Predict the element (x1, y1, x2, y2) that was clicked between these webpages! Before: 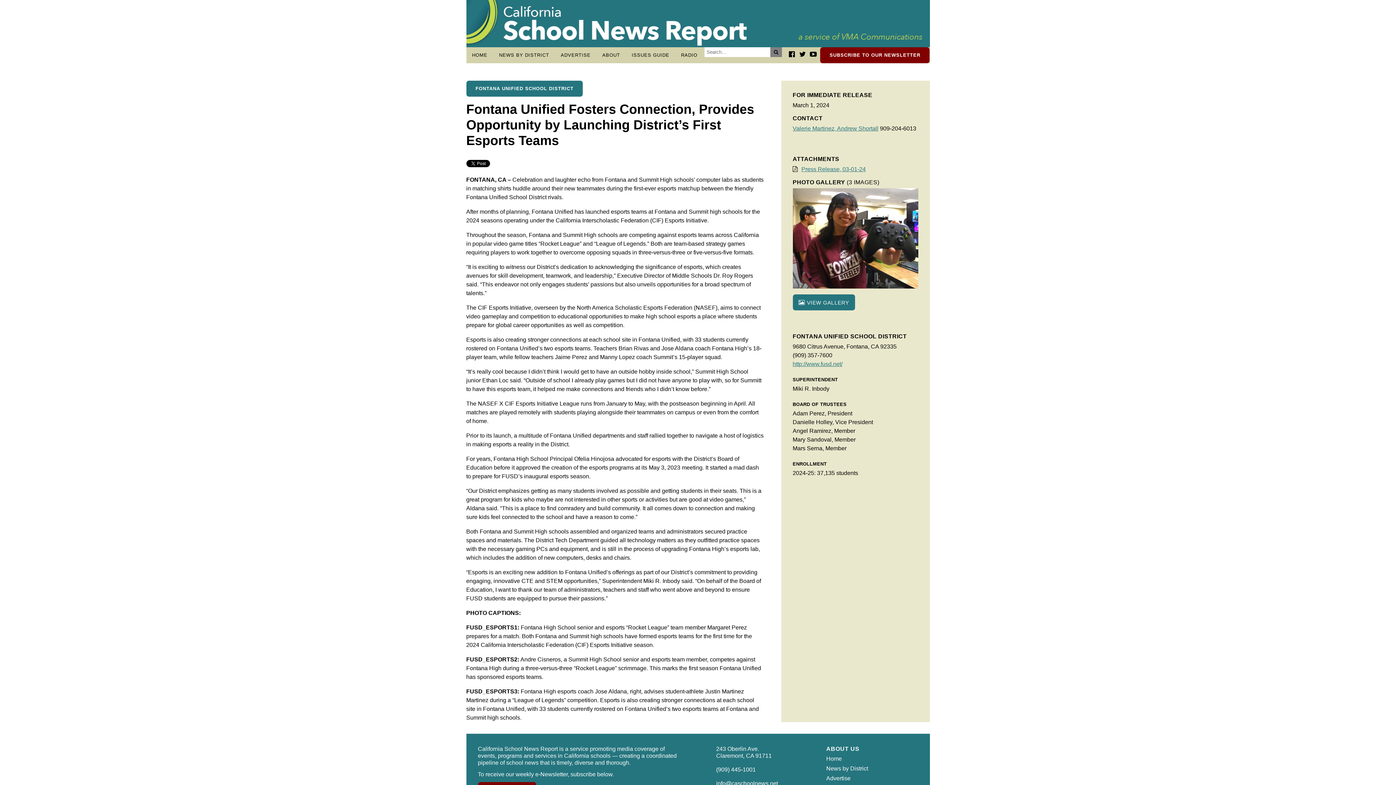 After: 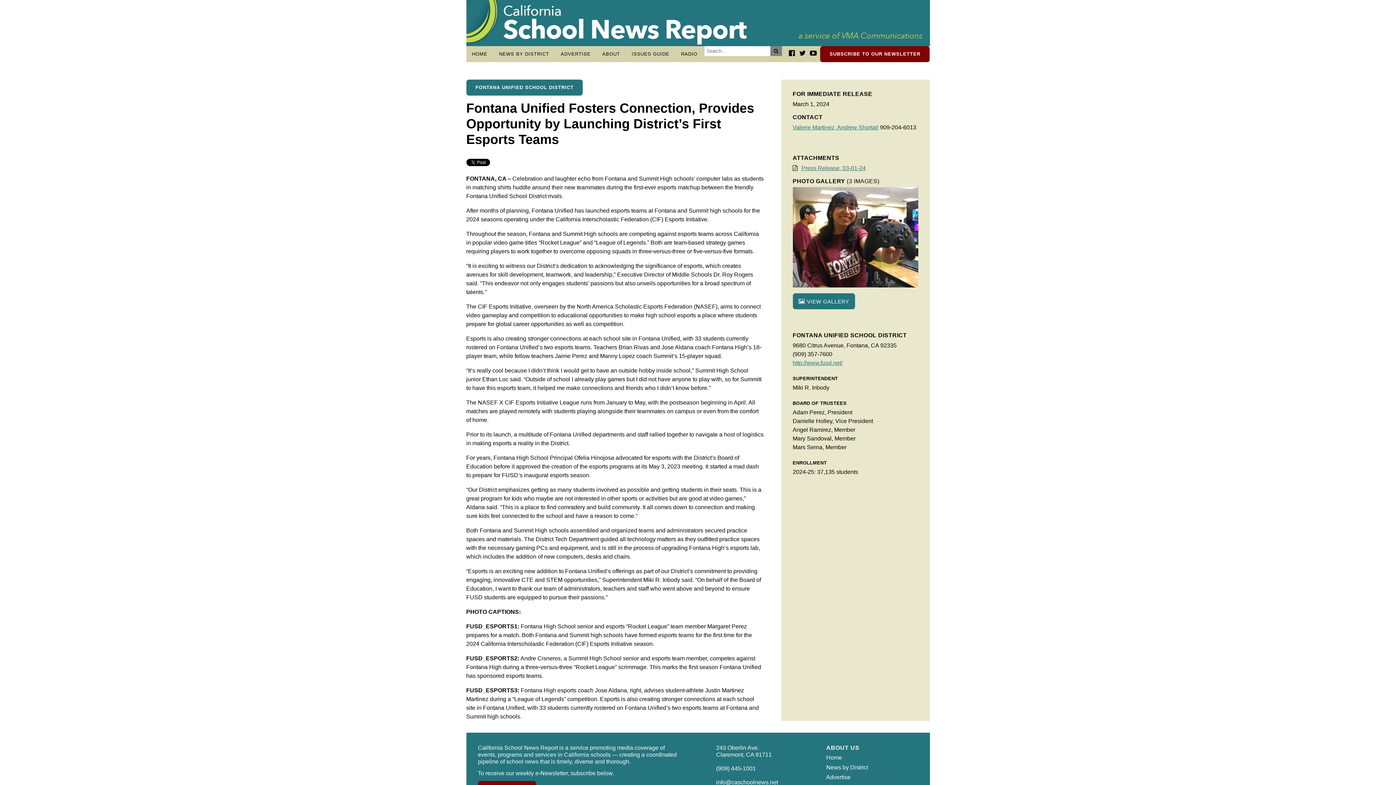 Action: label: info@caschoolnews.net bbox: (716, 780, 778, 786)